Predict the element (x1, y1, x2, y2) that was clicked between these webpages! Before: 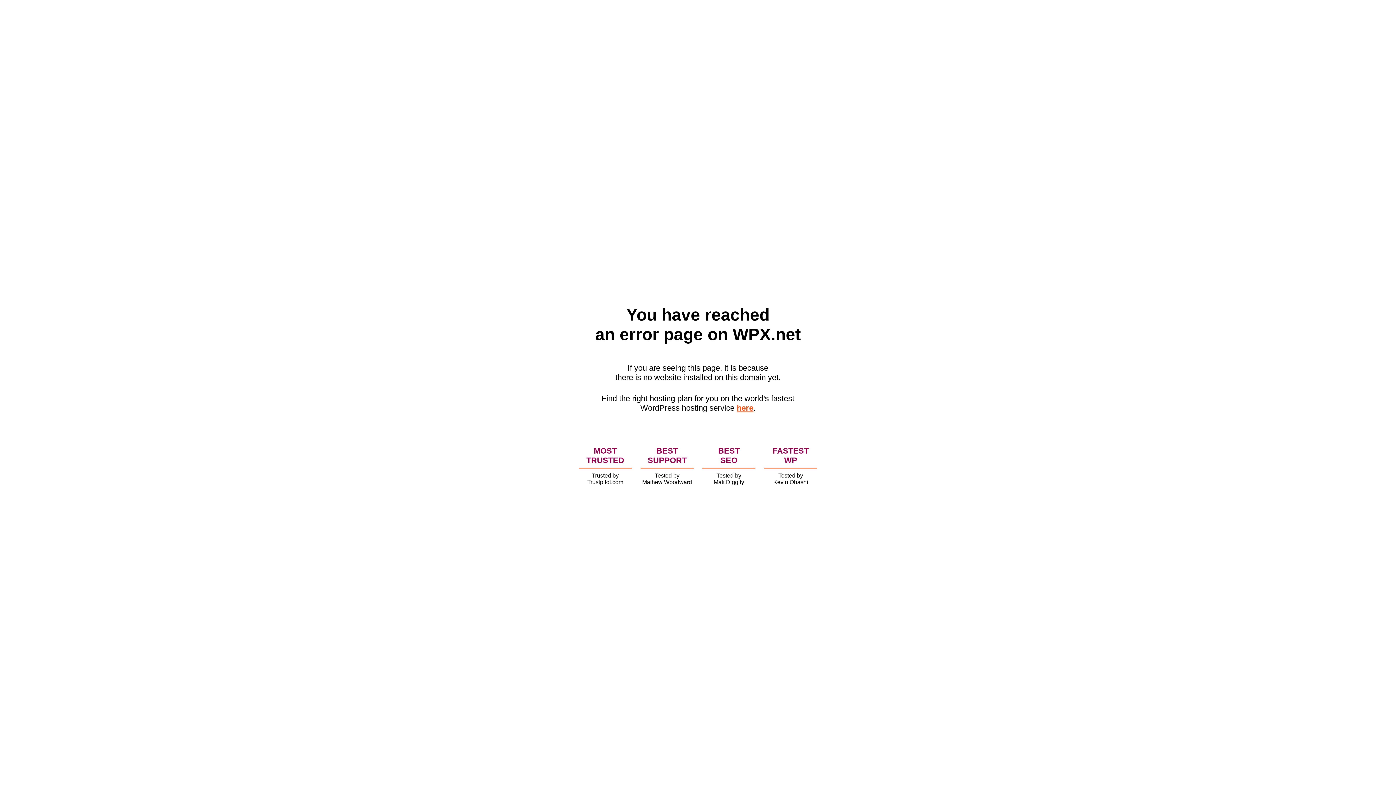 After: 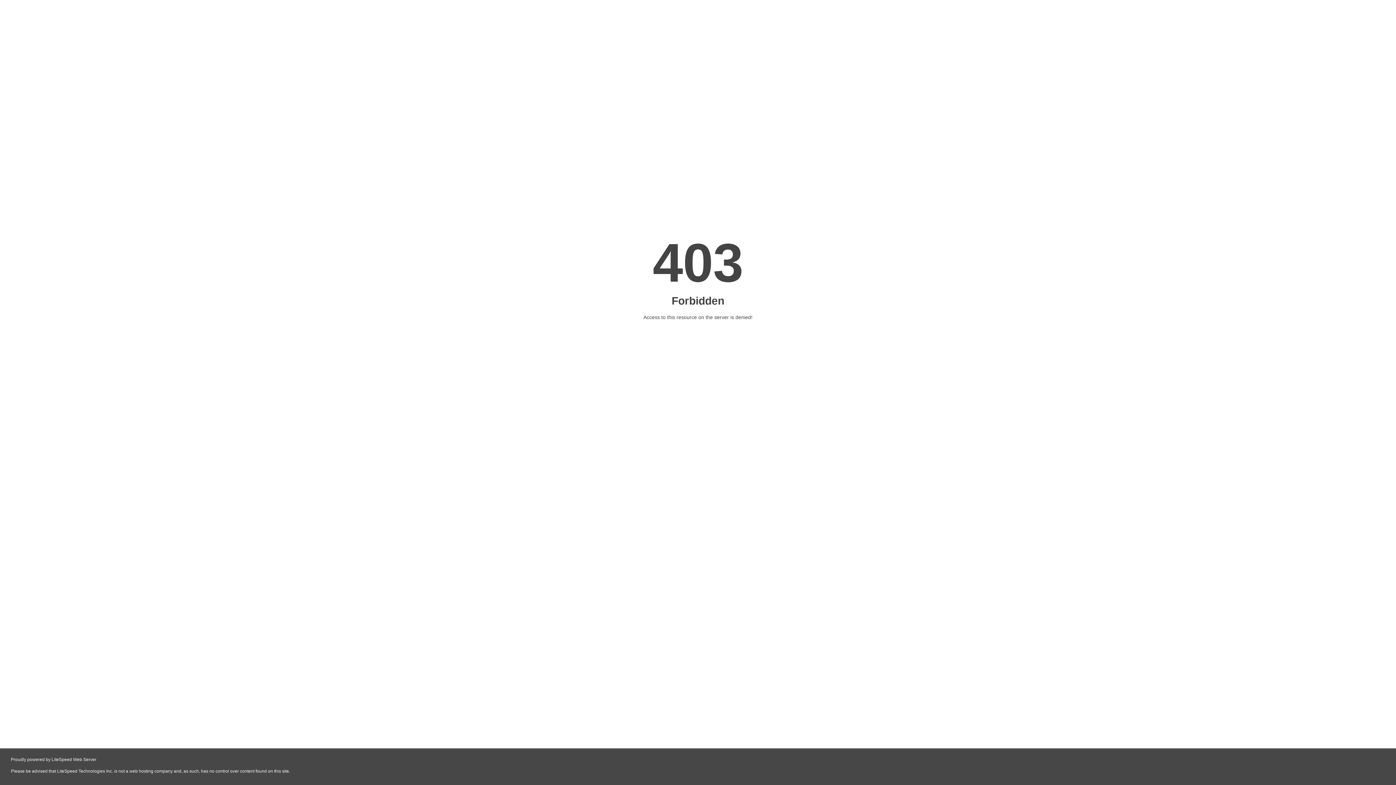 Action: bbox: (736, 403, 753, 412) label: here